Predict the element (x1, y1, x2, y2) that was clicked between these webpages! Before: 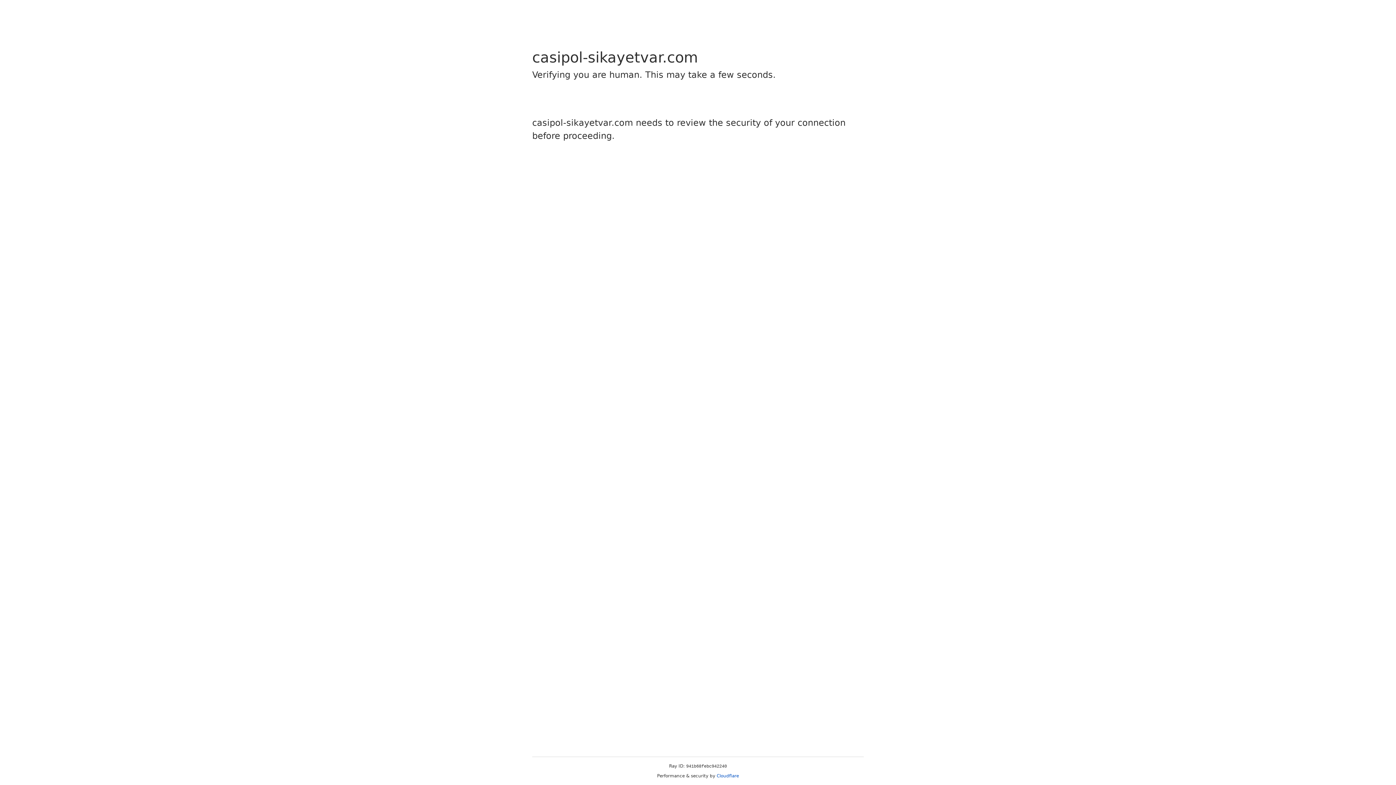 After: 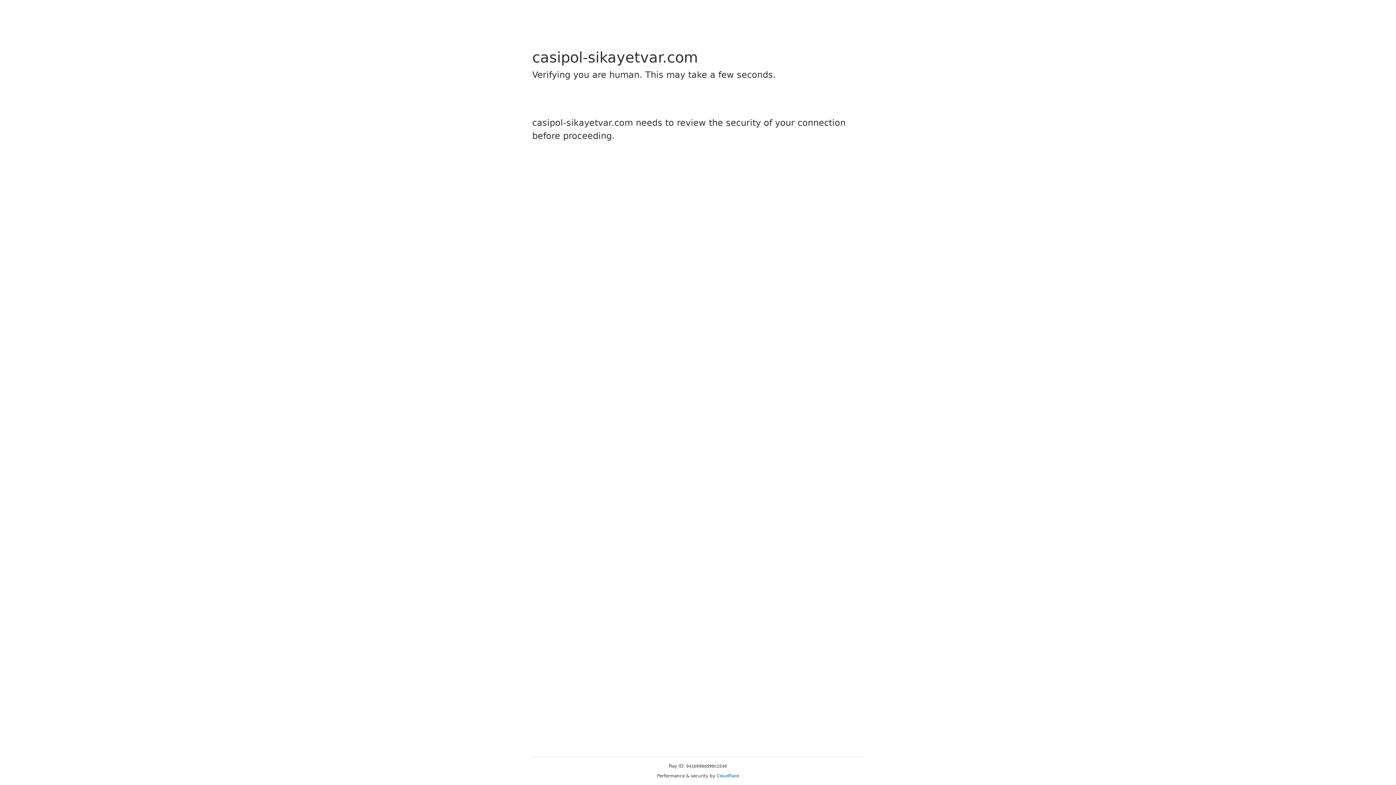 Action: label: Cloudflare bbox: (716, 773, 739, 778)